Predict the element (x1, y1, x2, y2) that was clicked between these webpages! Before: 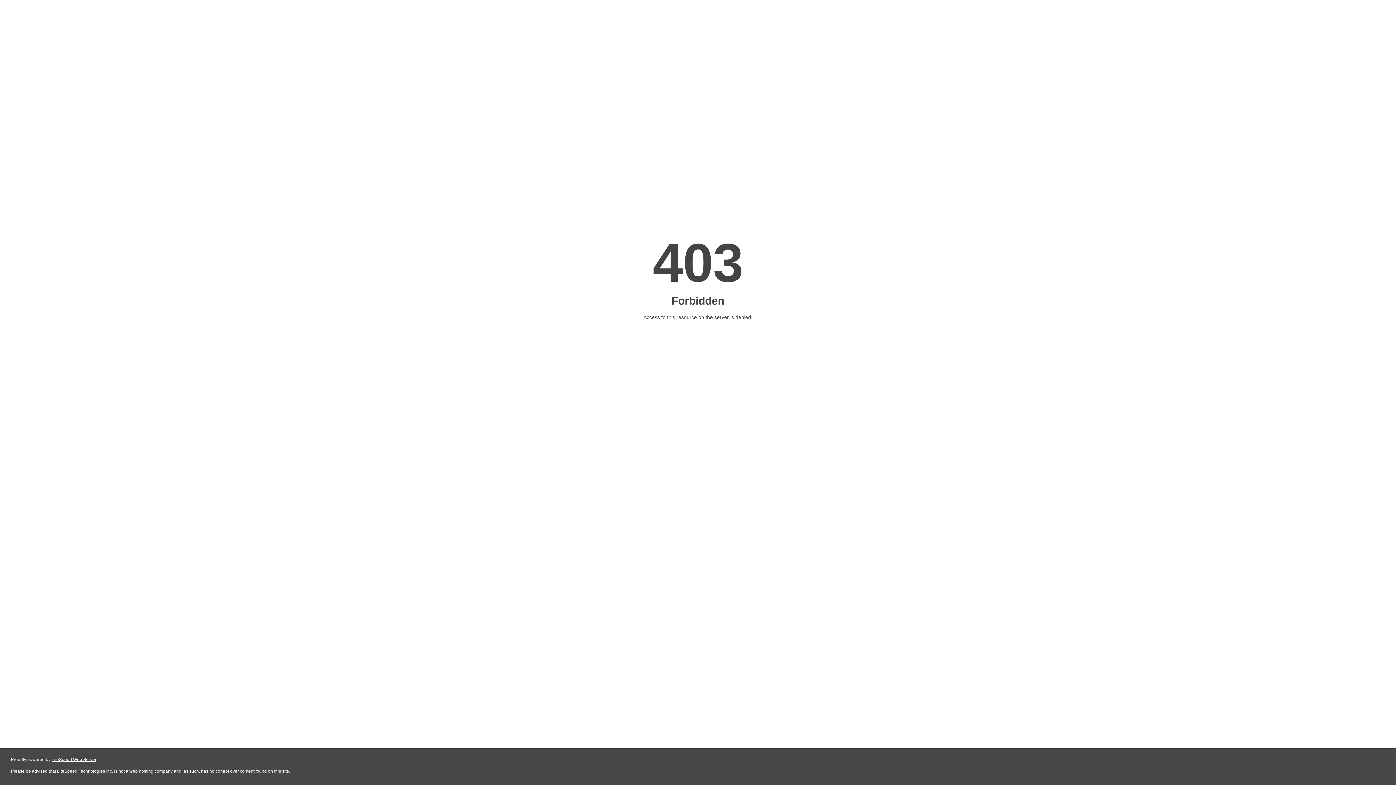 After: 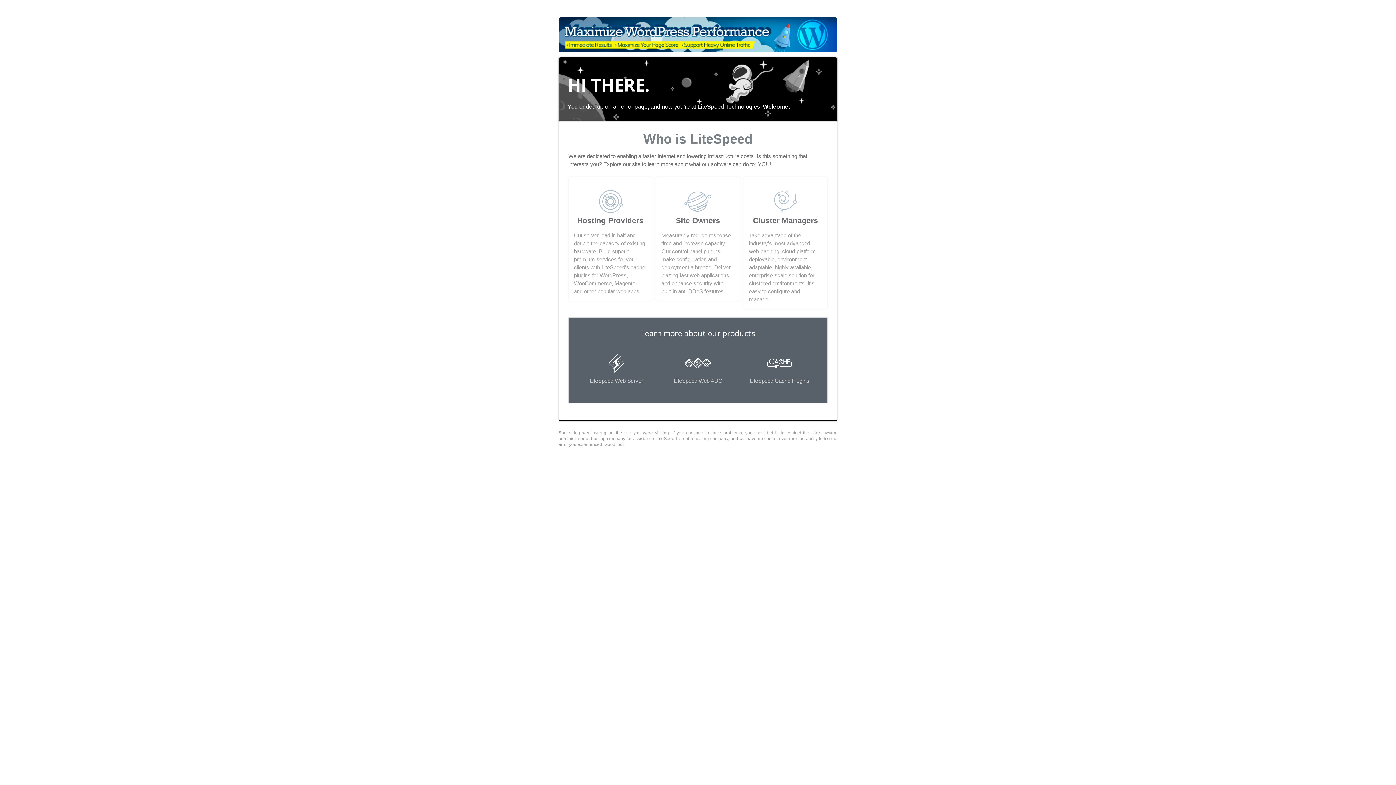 Action: bbox: (51, 757, 96, 762) label: LiteSpeed Web Server